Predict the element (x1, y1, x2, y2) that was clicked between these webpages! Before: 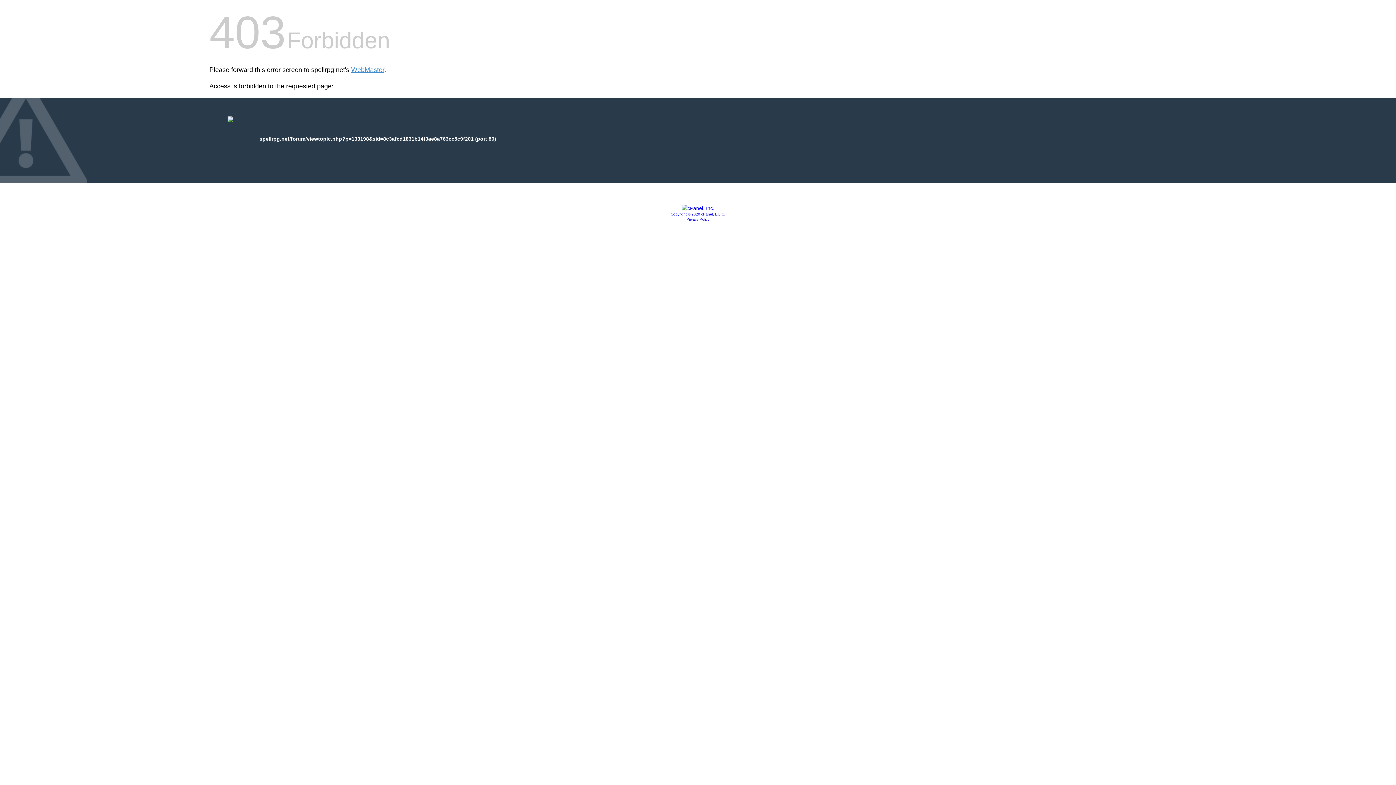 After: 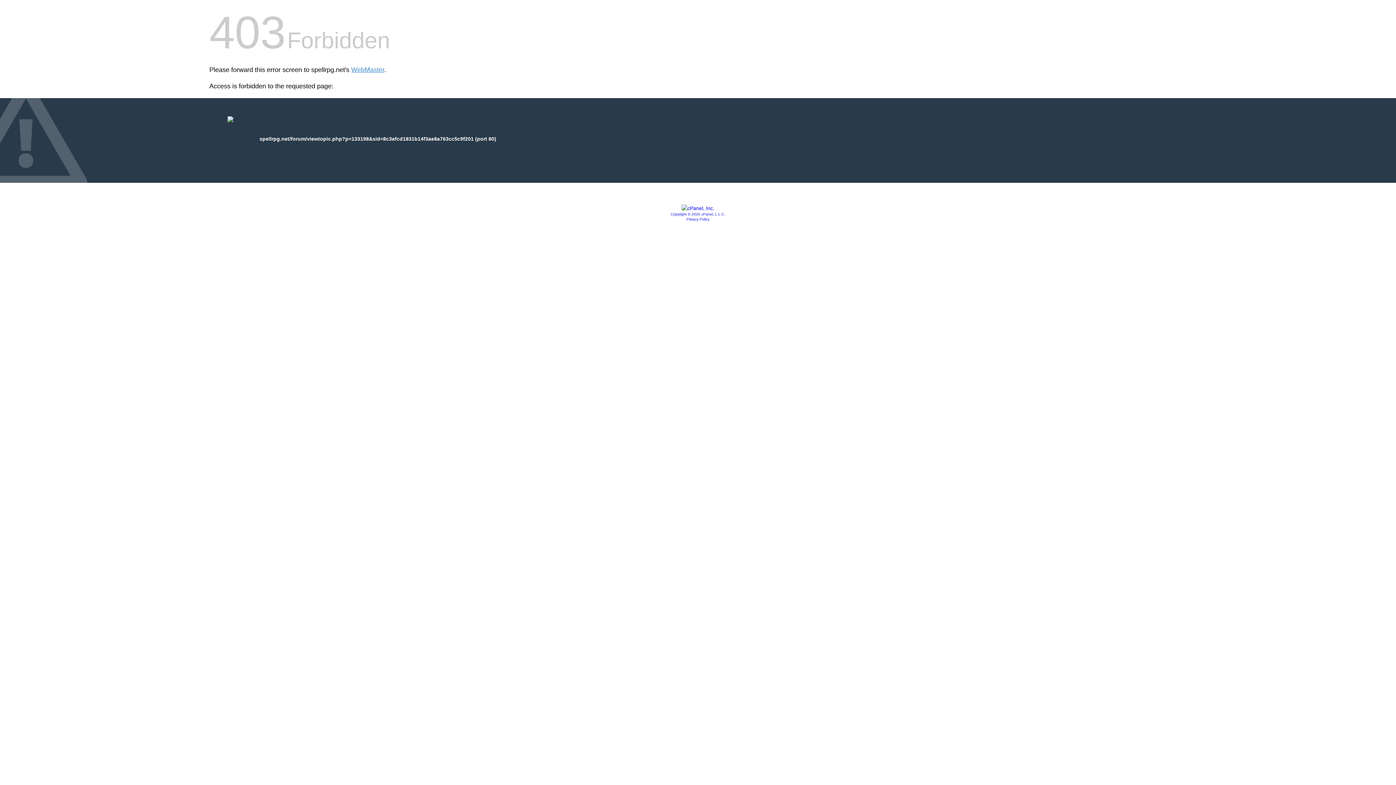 Action: label: Privacy Policy bbox: (686, 217, 709, 221)